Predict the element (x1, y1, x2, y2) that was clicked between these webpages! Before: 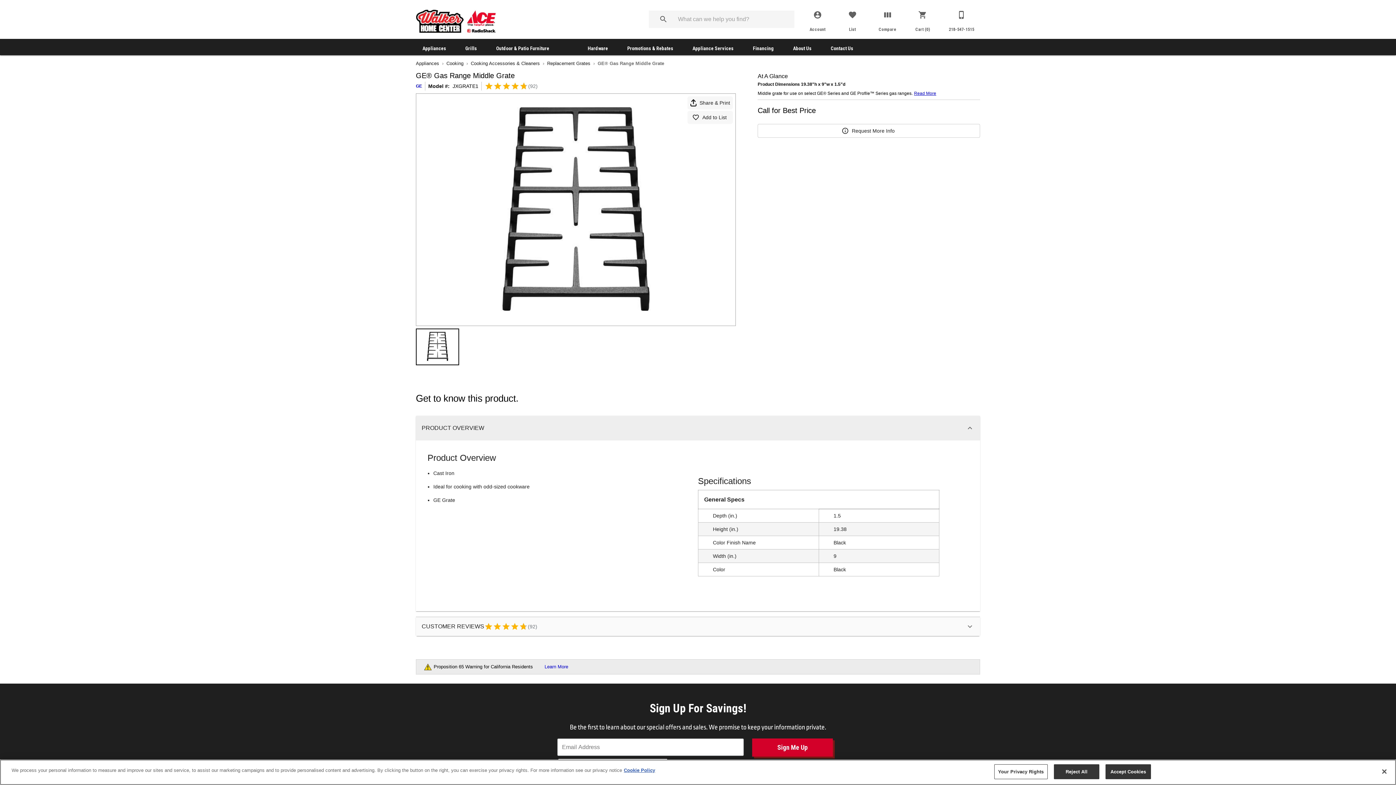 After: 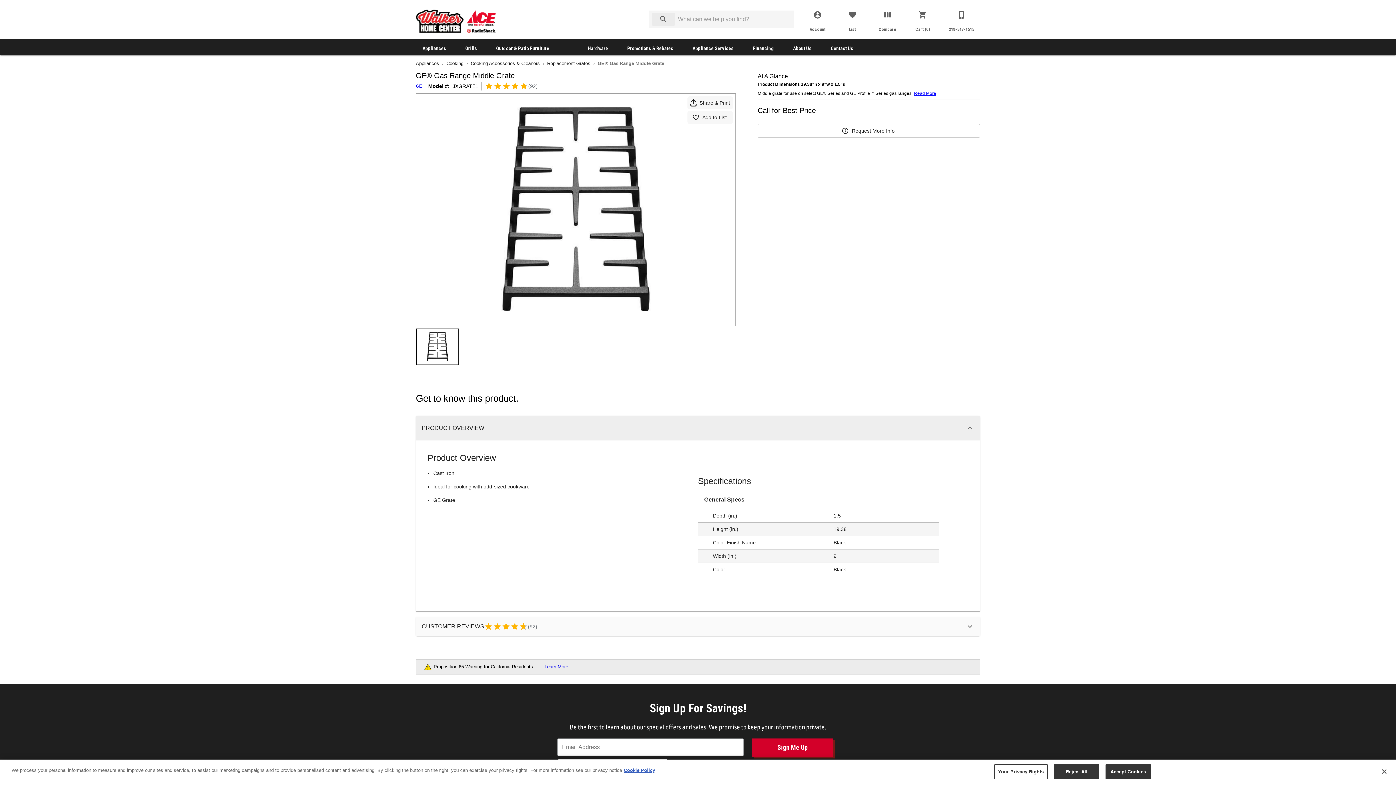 Action: bbox: (652, 12, 675, 25) label: Submit search